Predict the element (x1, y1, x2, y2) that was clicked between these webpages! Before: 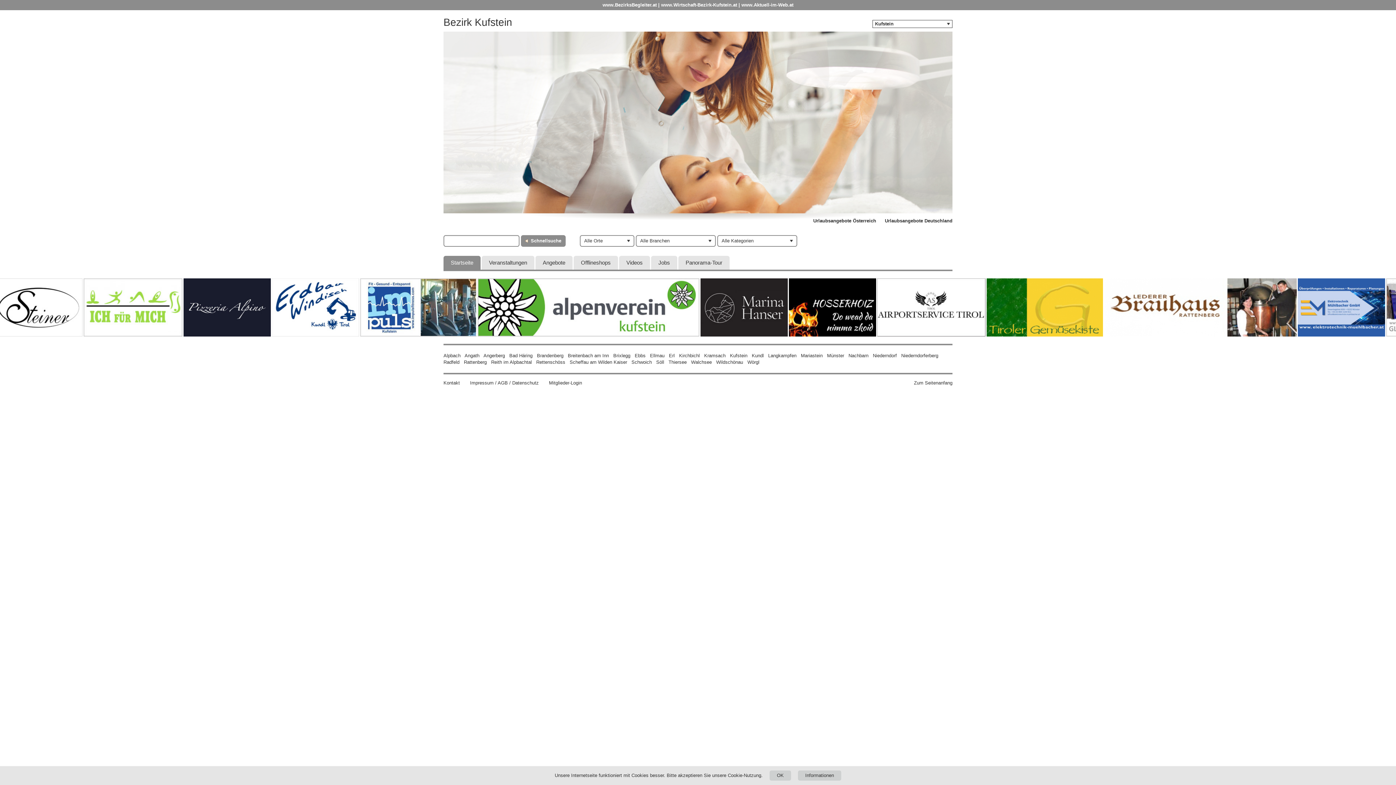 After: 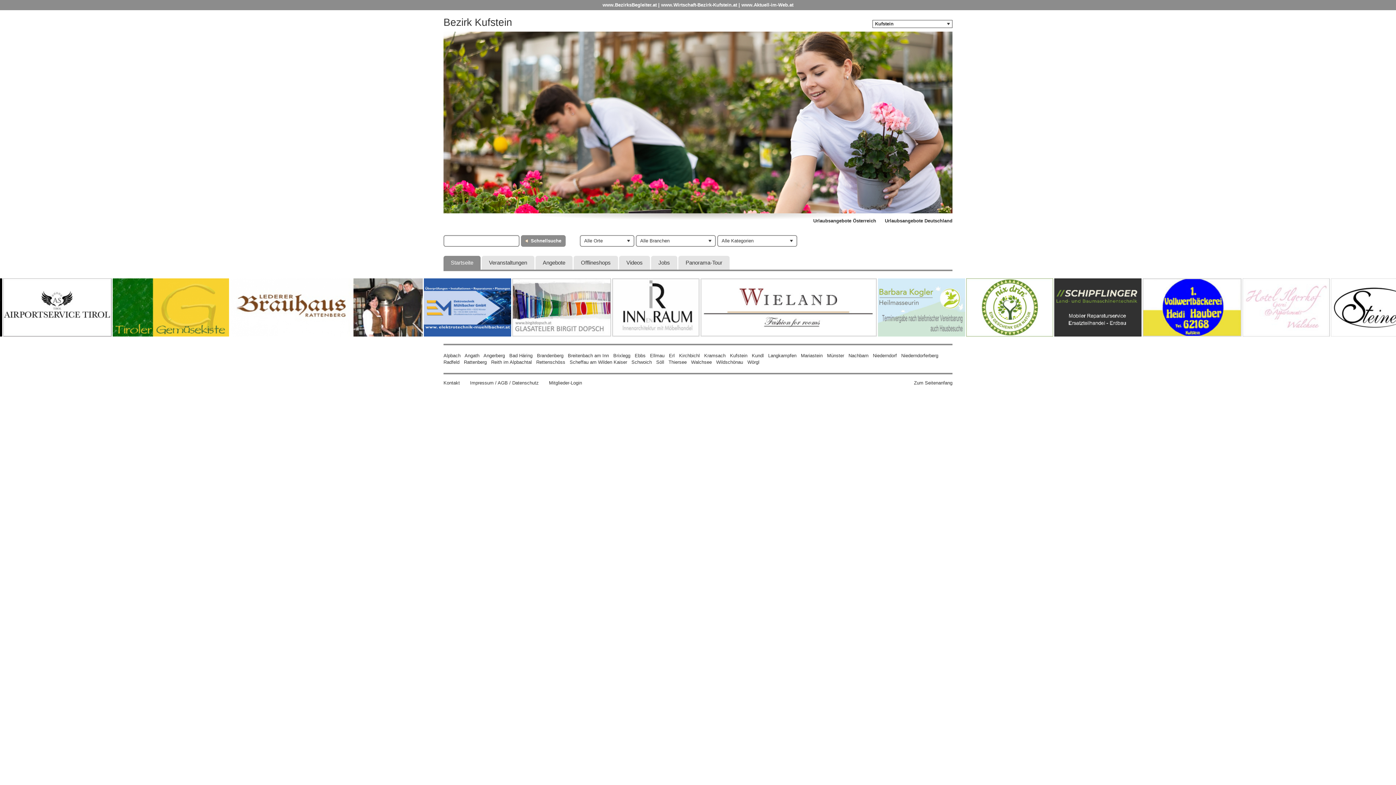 Action: bbox: (769, 770, 791, 781) label: OK